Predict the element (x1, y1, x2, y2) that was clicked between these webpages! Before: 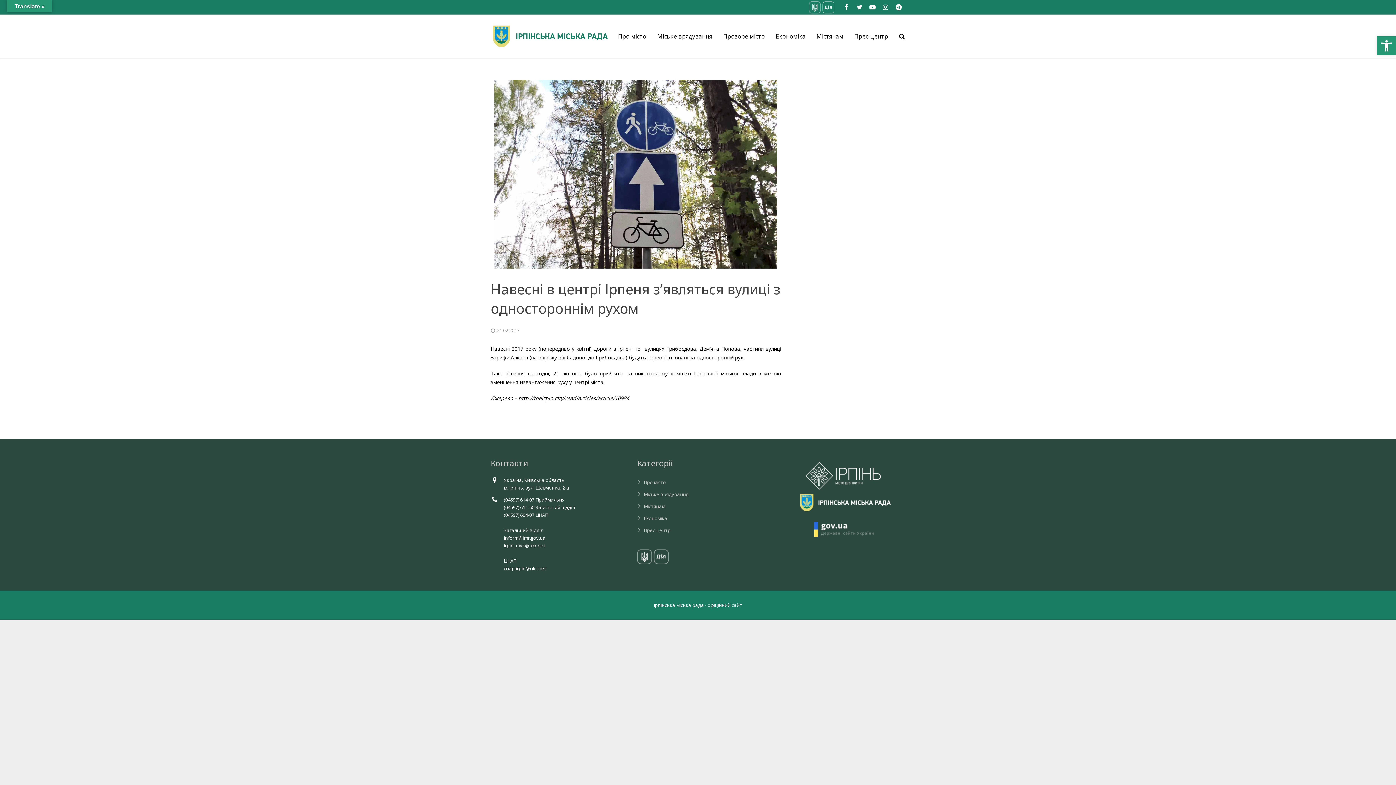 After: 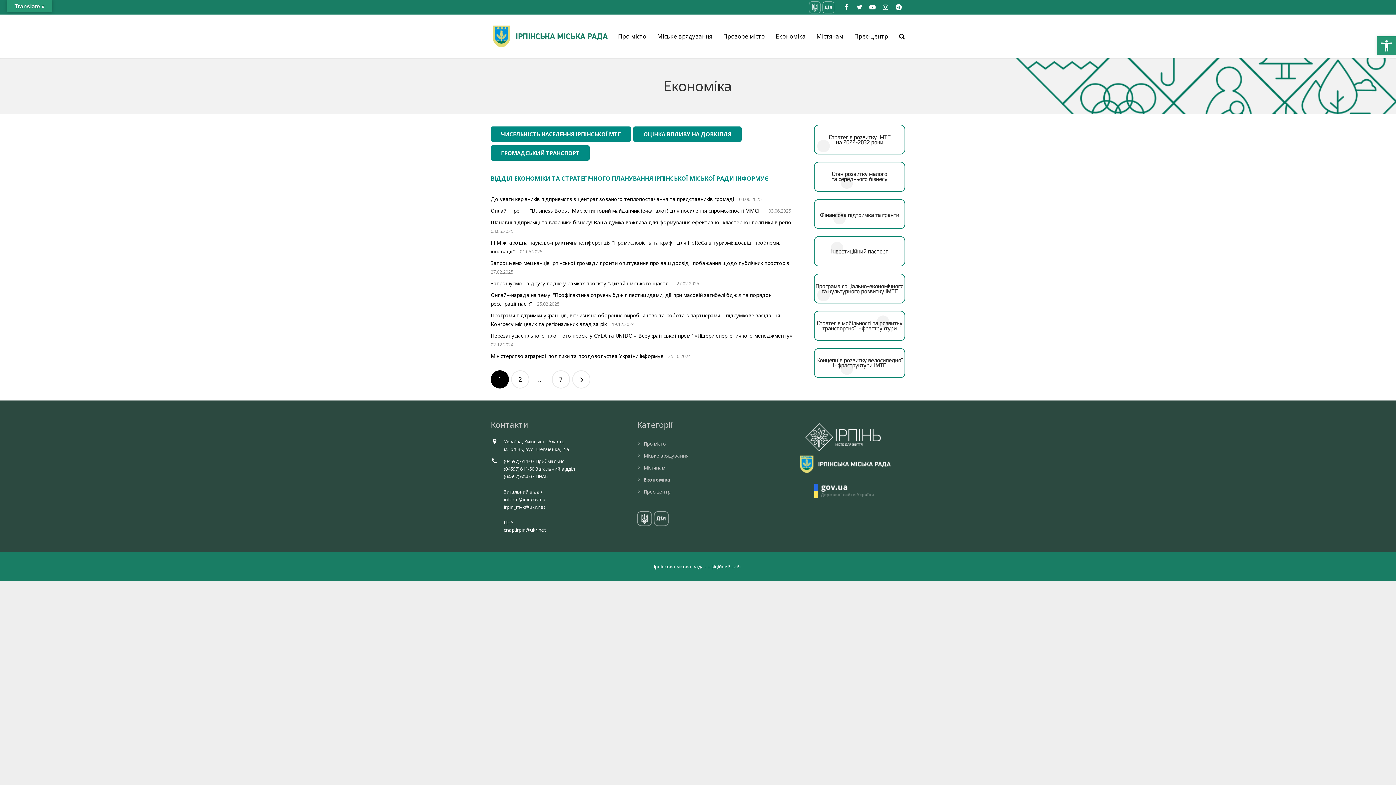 Action: bbox: (770, 14, 811, 58) label: Економіка